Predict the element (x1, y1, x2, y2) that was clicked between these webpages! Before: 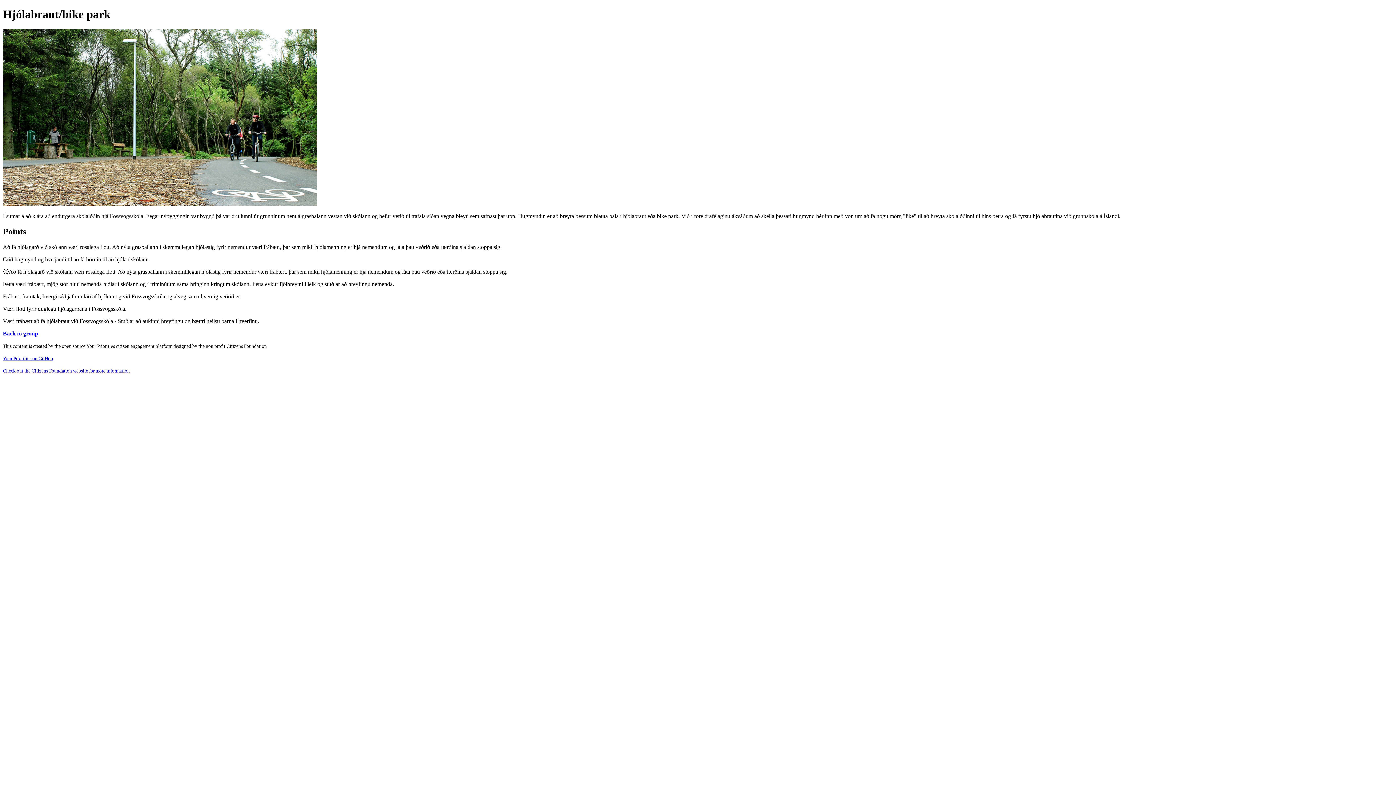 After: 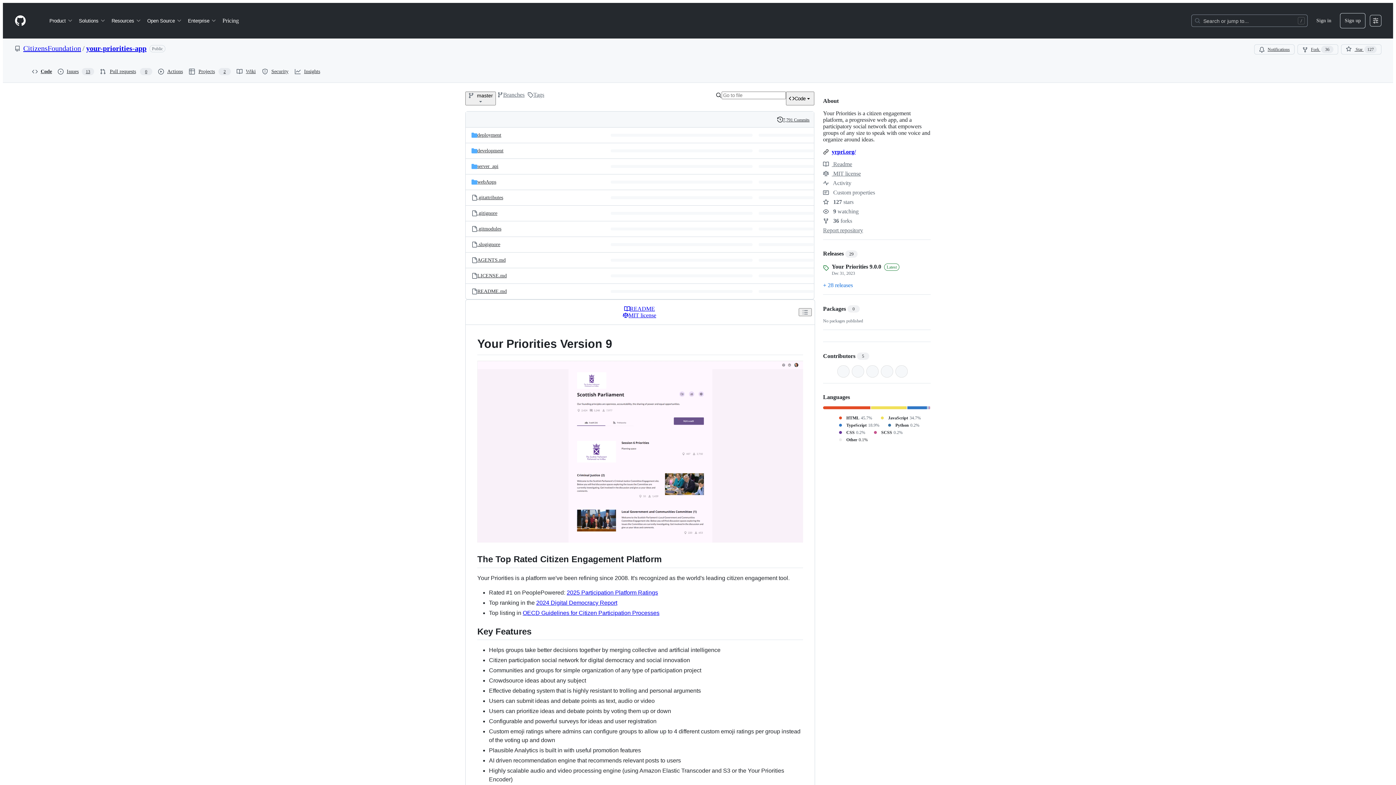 Action: label: Your Priorities on GitHub bbox: (2, 355, 53, 361)